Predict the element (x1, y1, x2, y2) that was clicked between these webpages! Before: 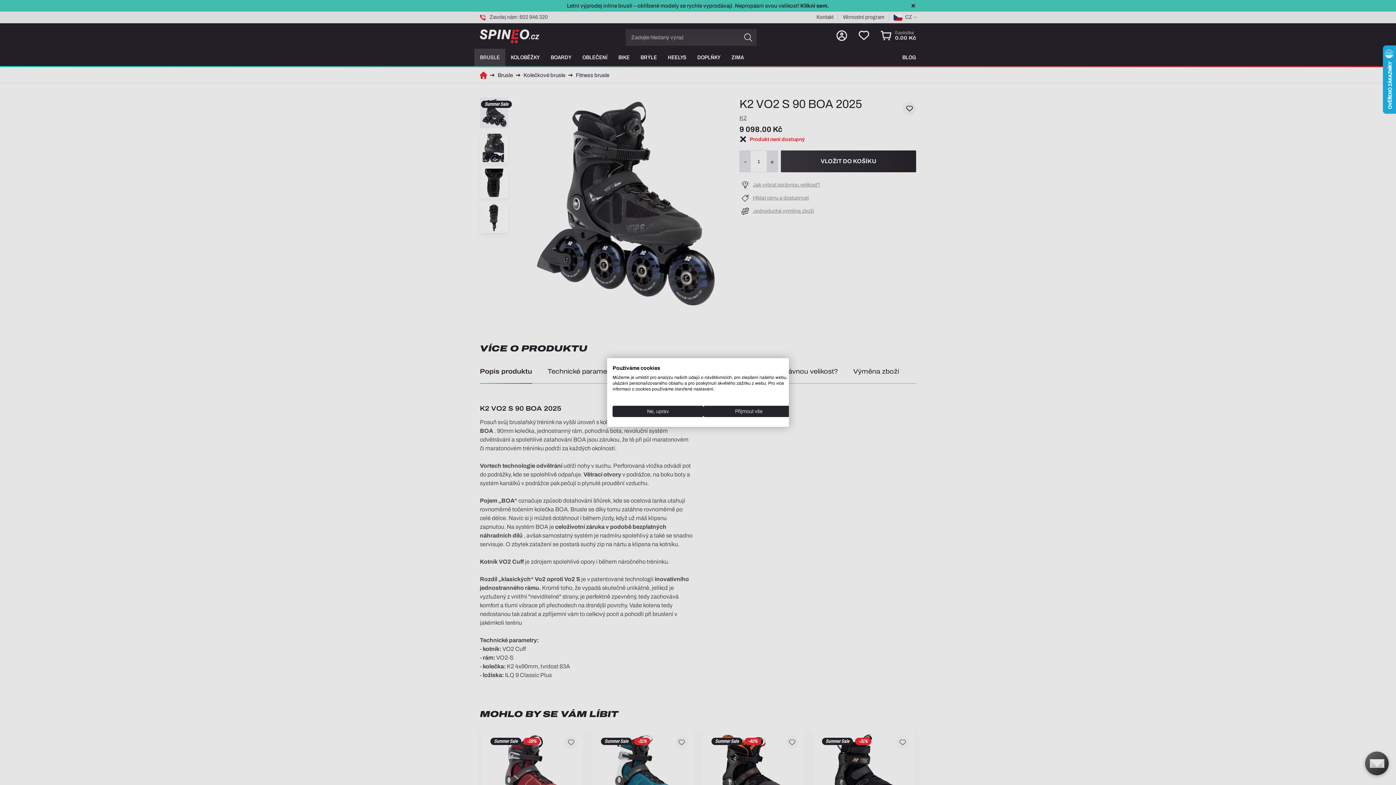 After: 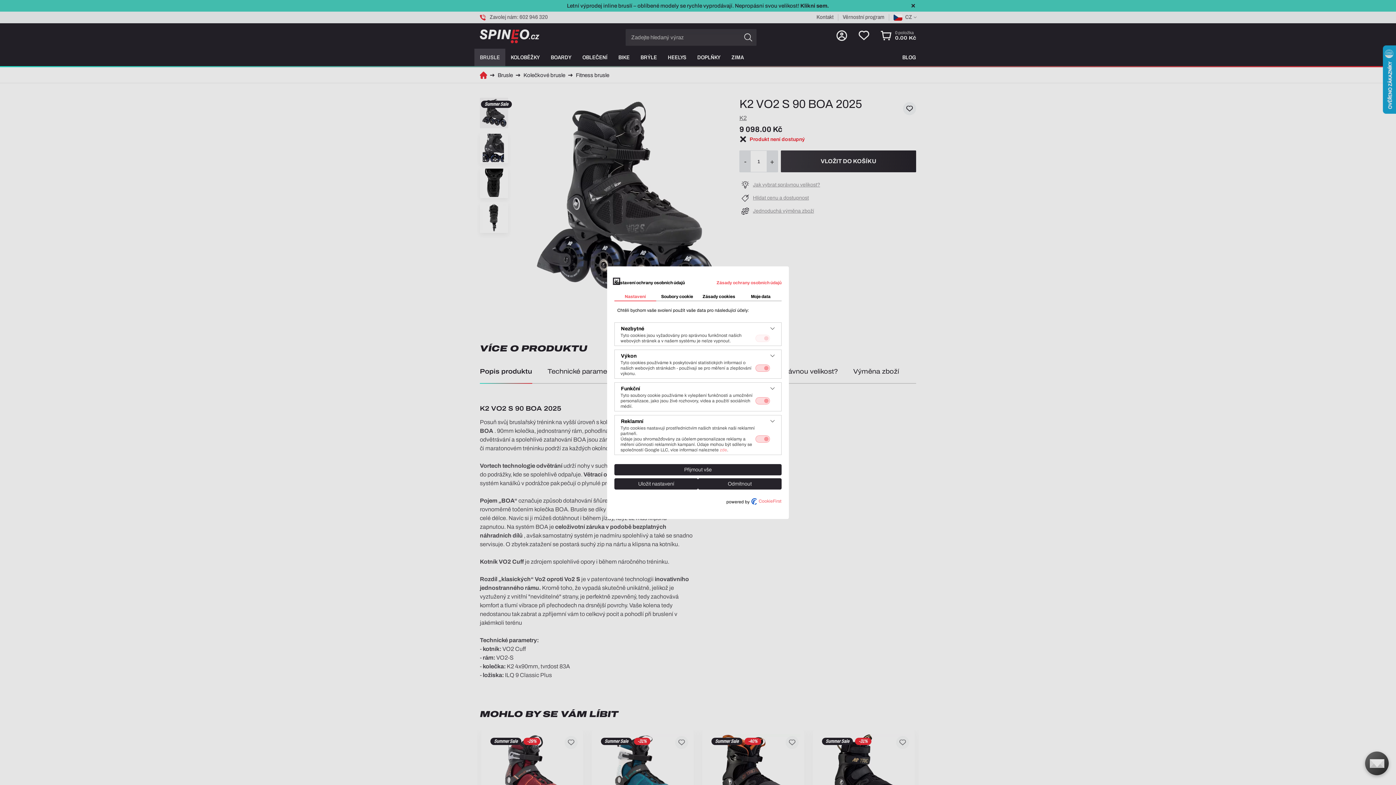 Action: label: Nastavení předvoleb cookie  bbox: (612, 406, 703, 417)